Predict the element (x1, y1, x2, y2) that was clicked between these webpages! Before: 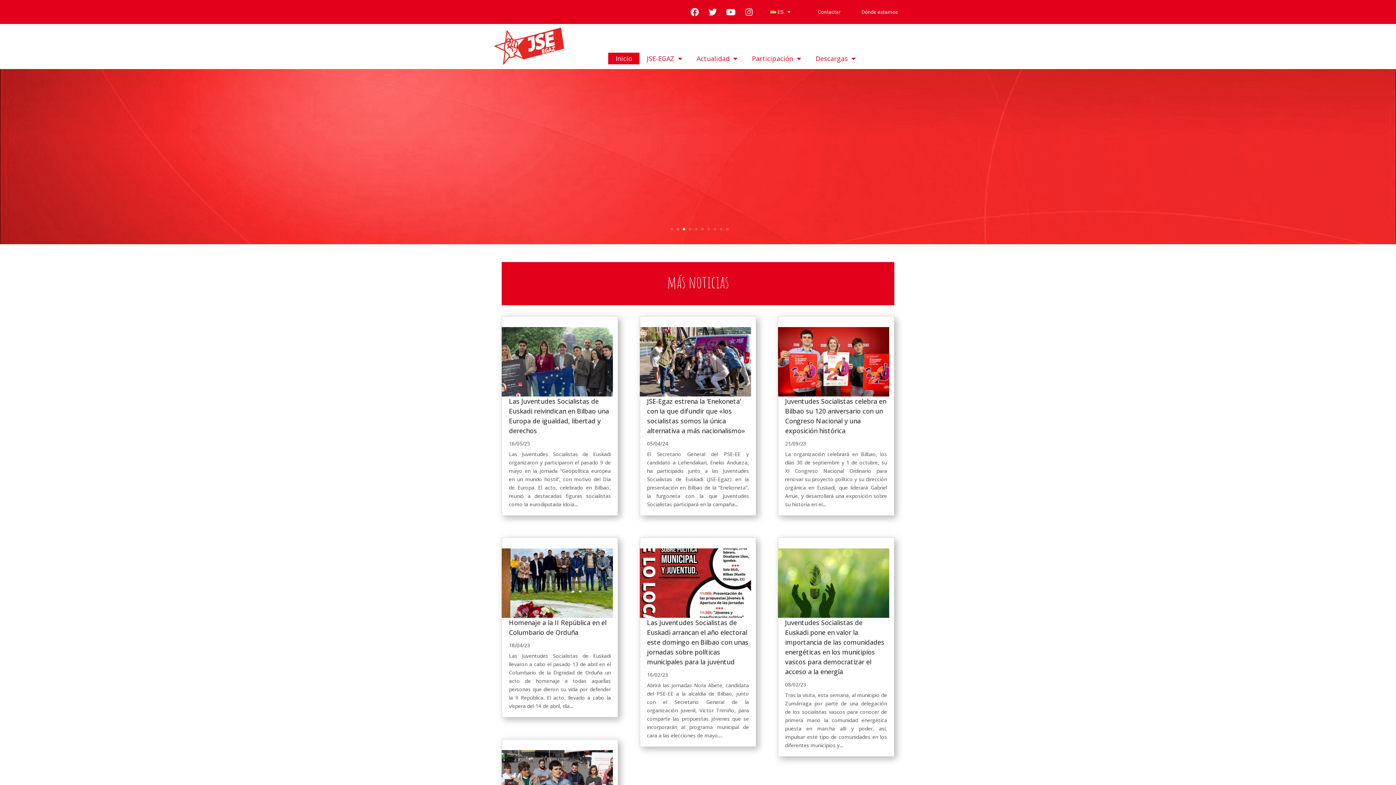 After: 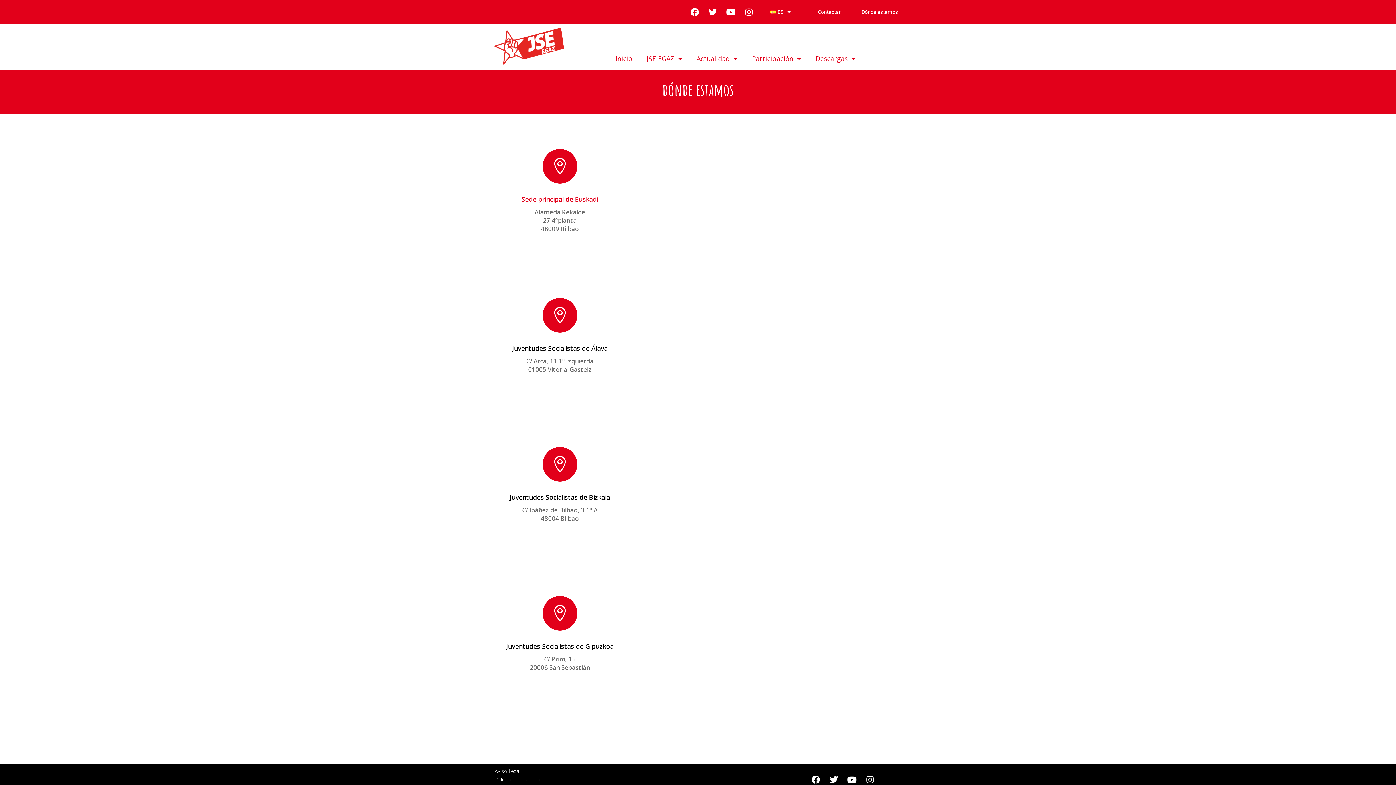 Action: bbox: (861, 8, 899, 14) label: Dónde estamos 